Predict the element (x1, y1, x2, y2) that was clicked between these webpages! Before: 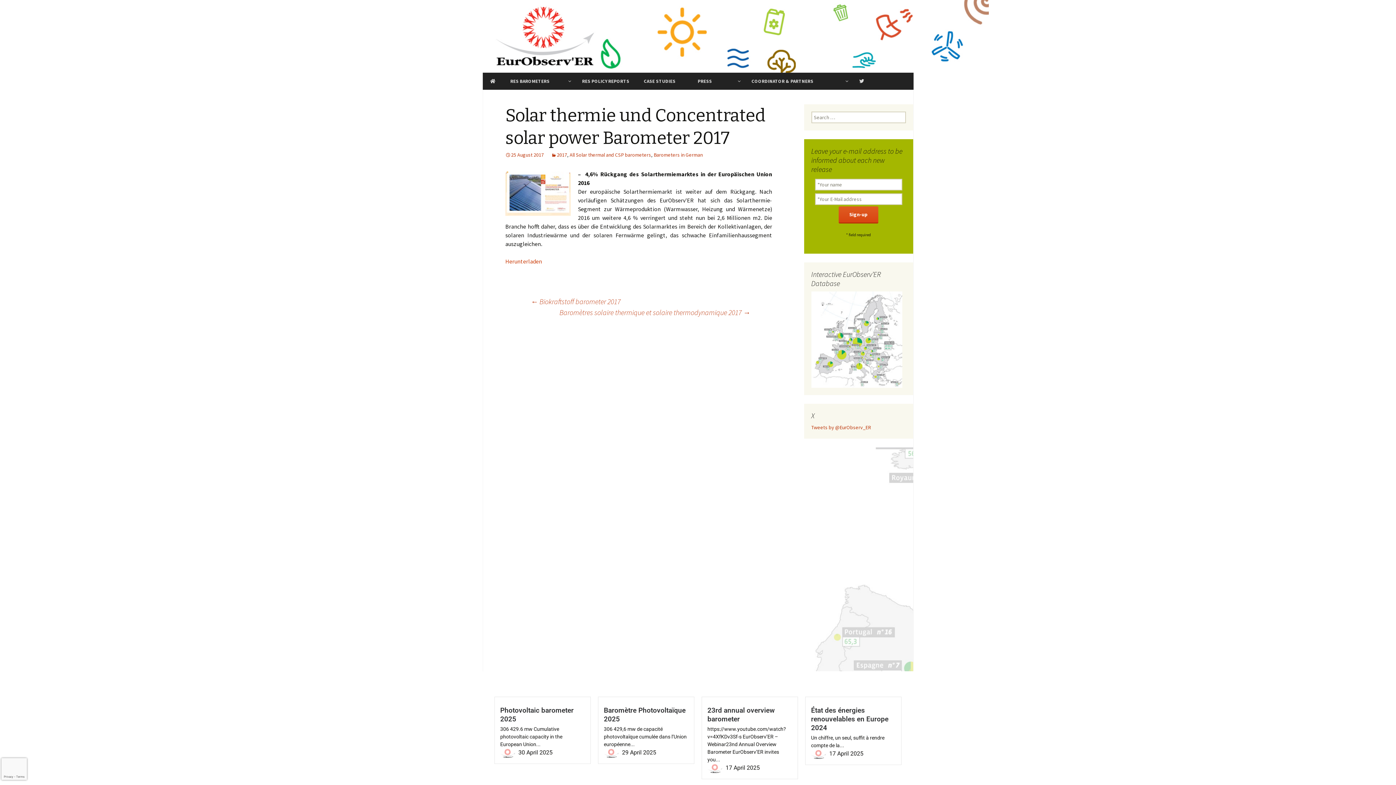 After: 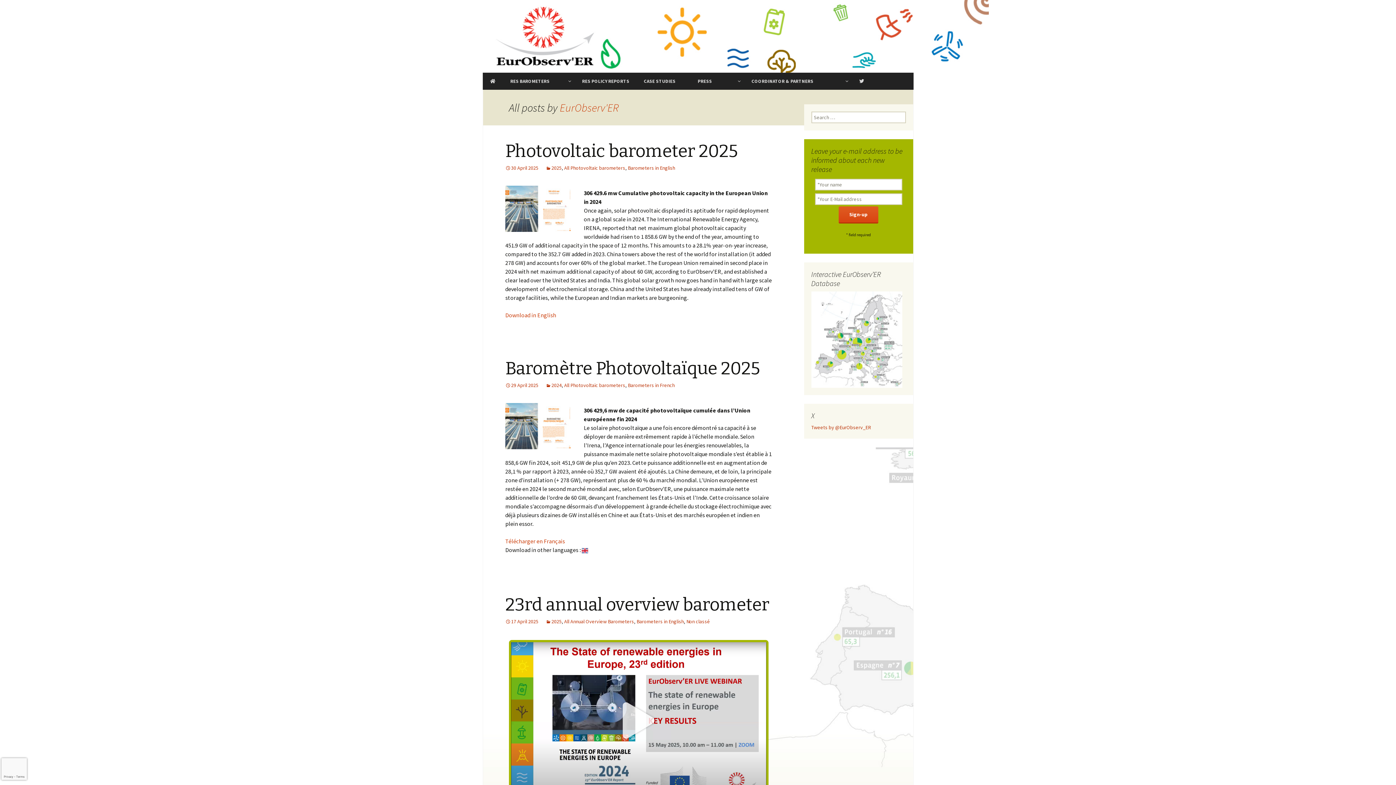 Action: bbox: (811, 749, 826, 759)